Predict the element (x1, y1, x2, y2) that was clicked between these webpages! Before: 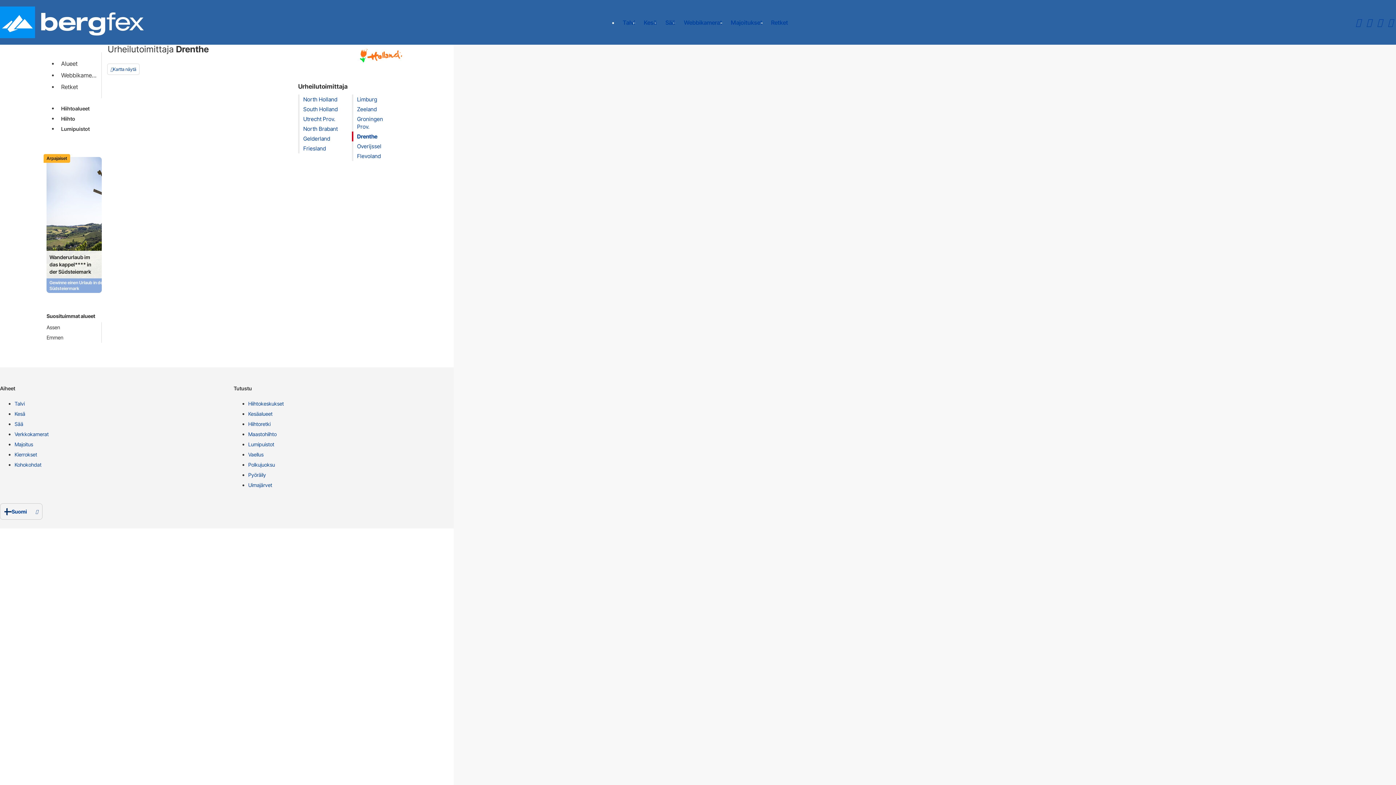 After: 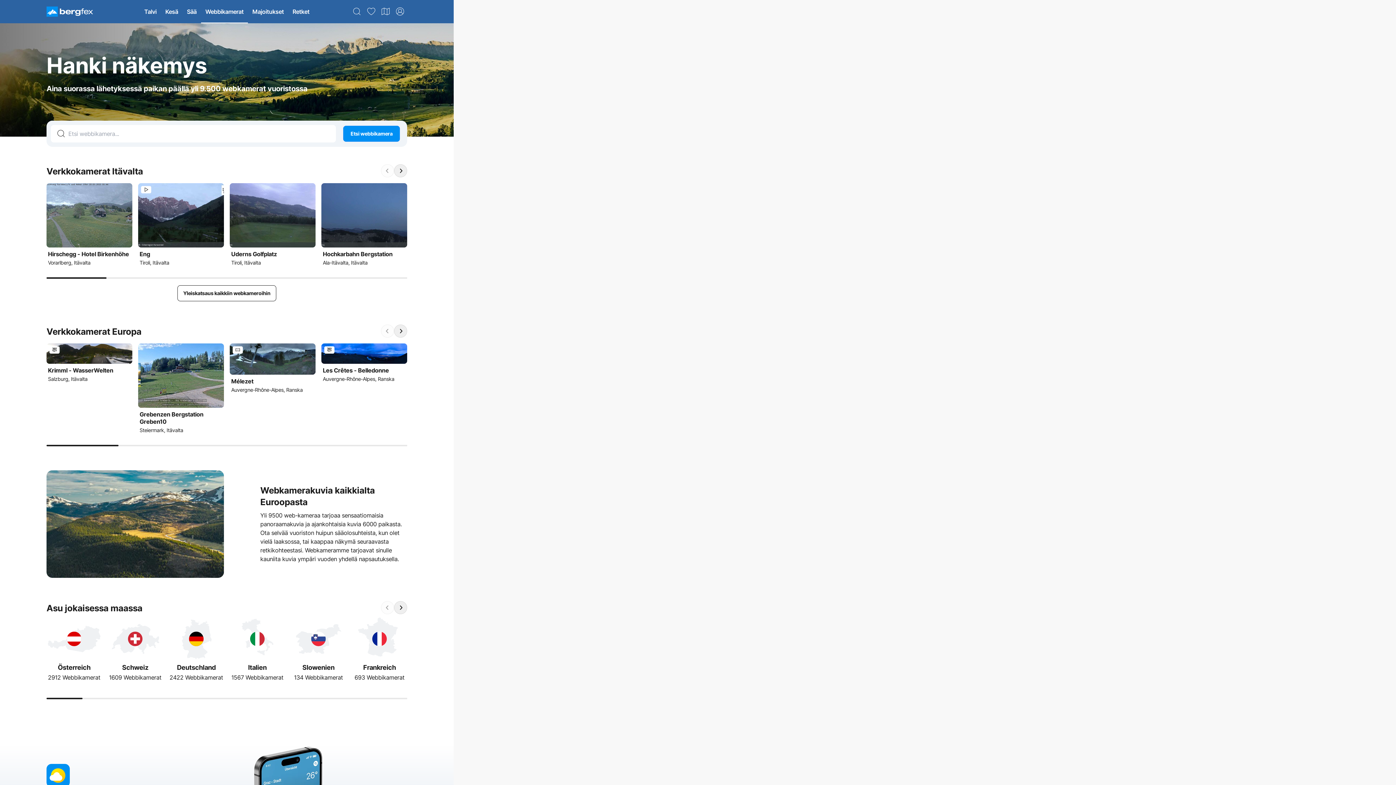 Action: bbox: (679, 10, 726, 34) label: Webbikamerat